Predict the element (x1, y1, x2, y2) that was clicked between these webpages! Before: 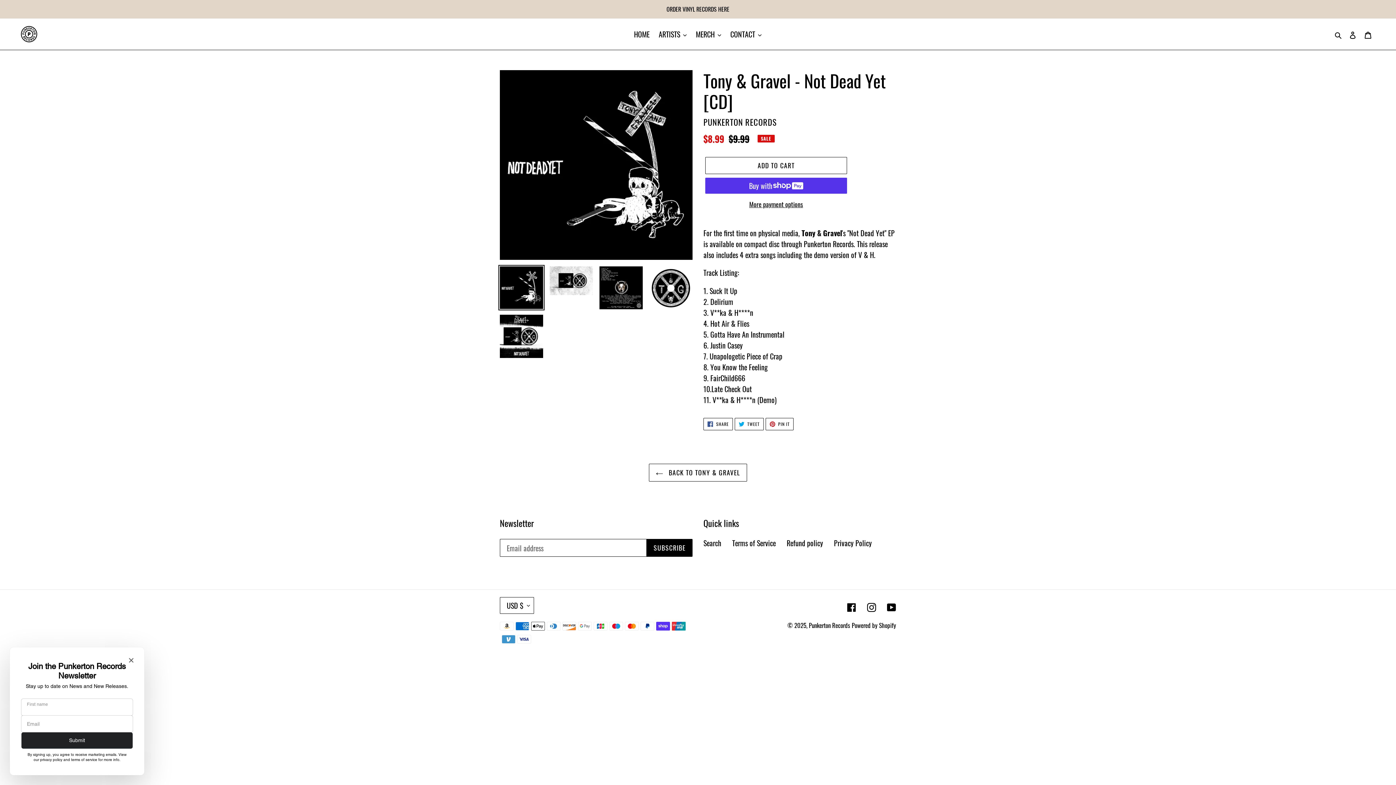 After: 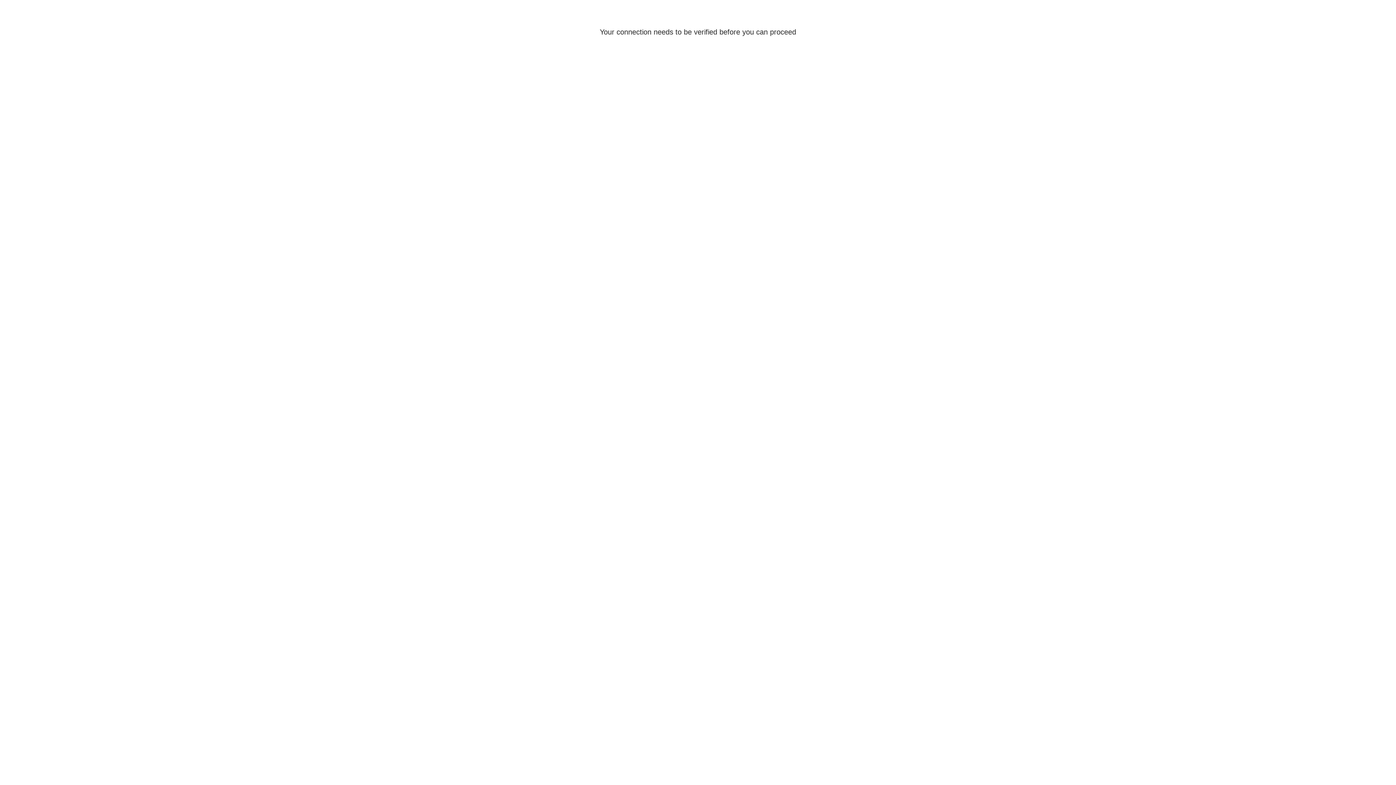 Action: label: Log in bbox: (1345, 25, 1360, 43)